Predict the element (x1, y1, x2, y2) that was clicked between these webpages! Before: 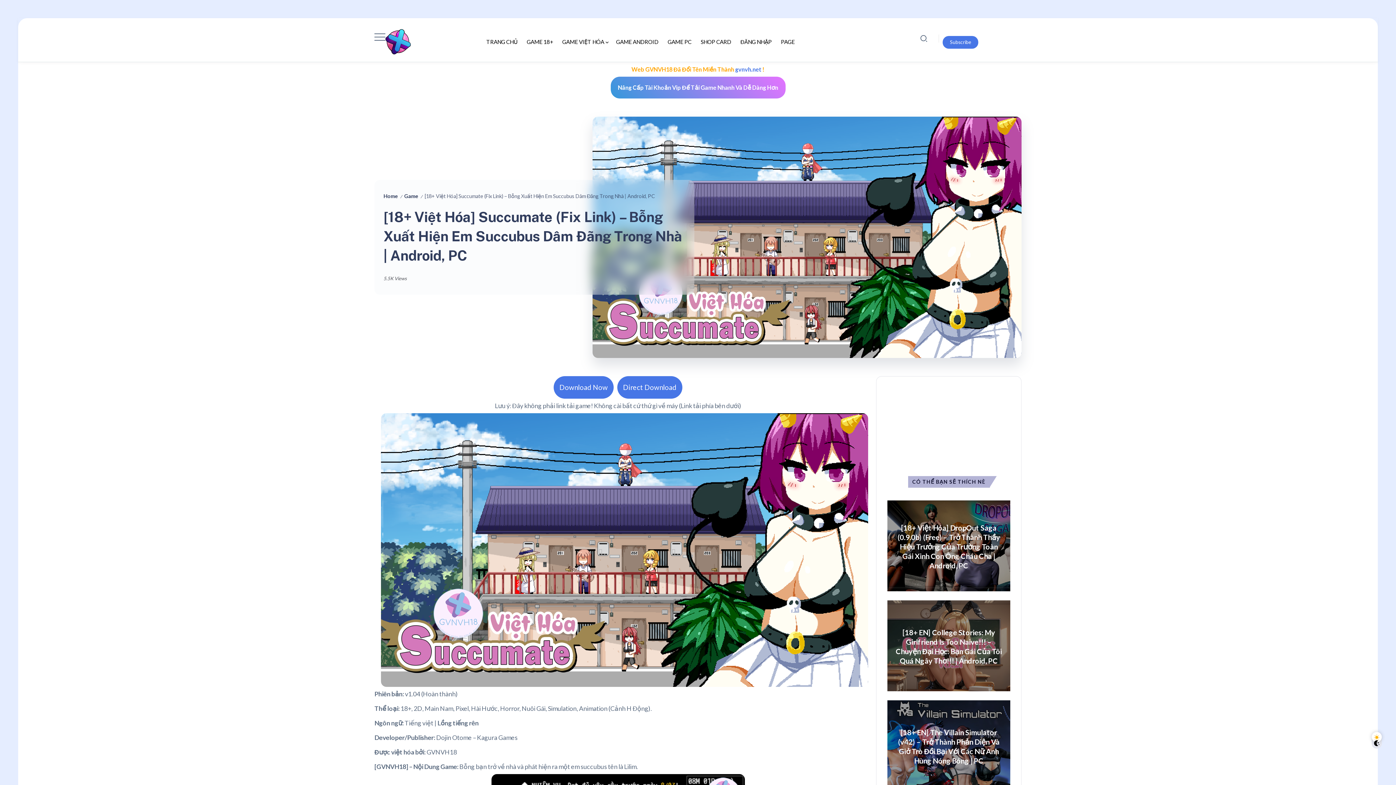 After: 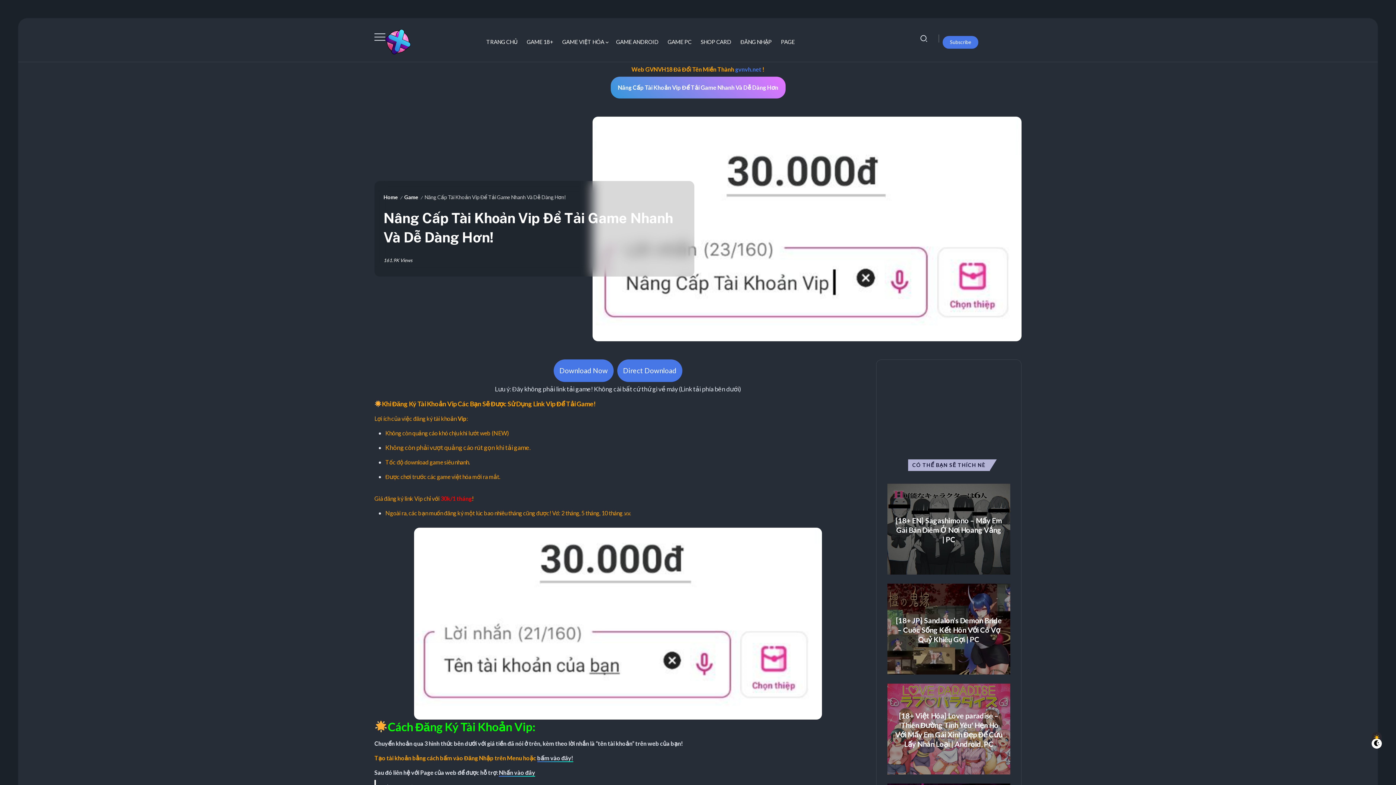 Action: bbox: (610, 76, 785, 98) label: Nâng Cấp Tài Khoản Vip Để Tải Game Nhanh Và Dễ Dàng Hơn